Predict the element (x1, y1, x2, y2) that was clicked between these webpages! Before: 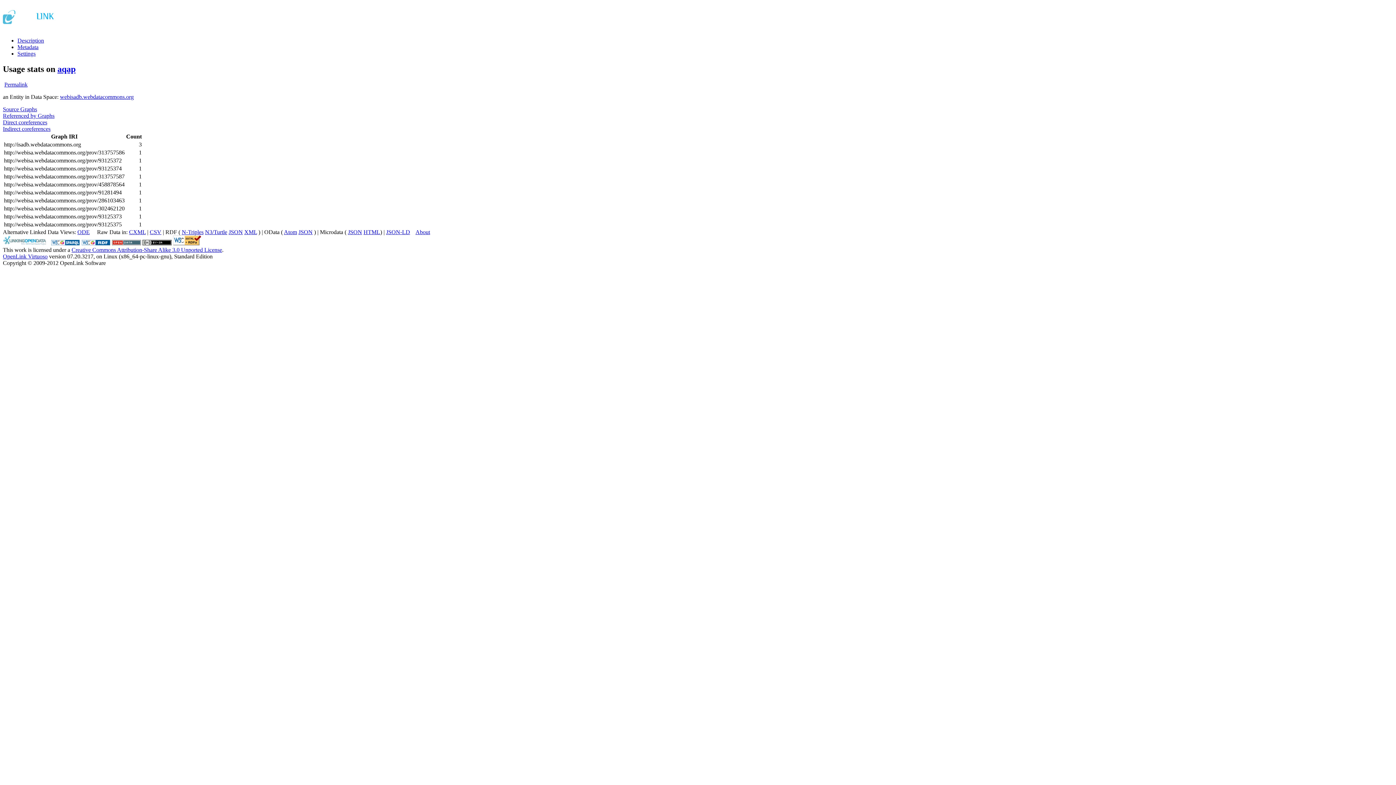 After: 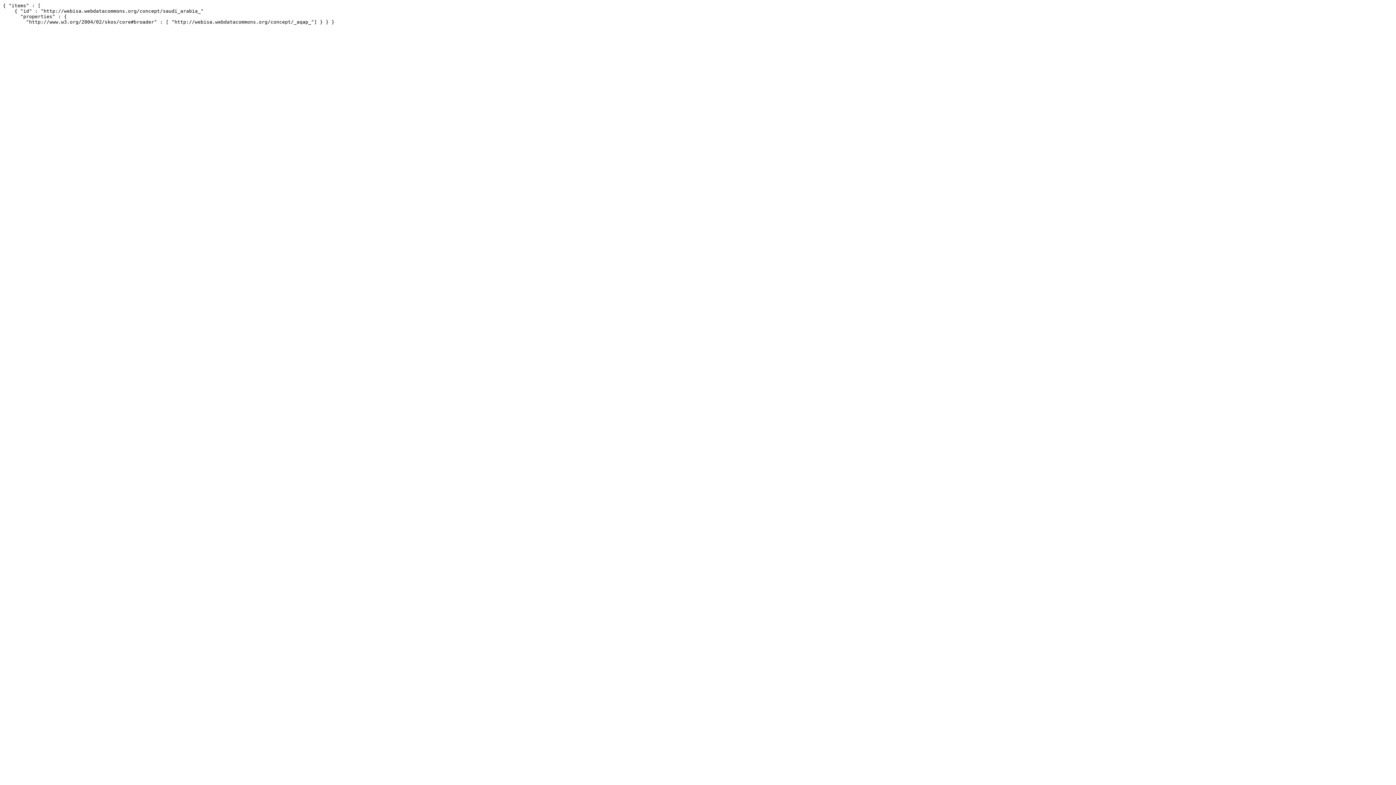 Action: bbox: (348, 228, 362, 235) label: JSON